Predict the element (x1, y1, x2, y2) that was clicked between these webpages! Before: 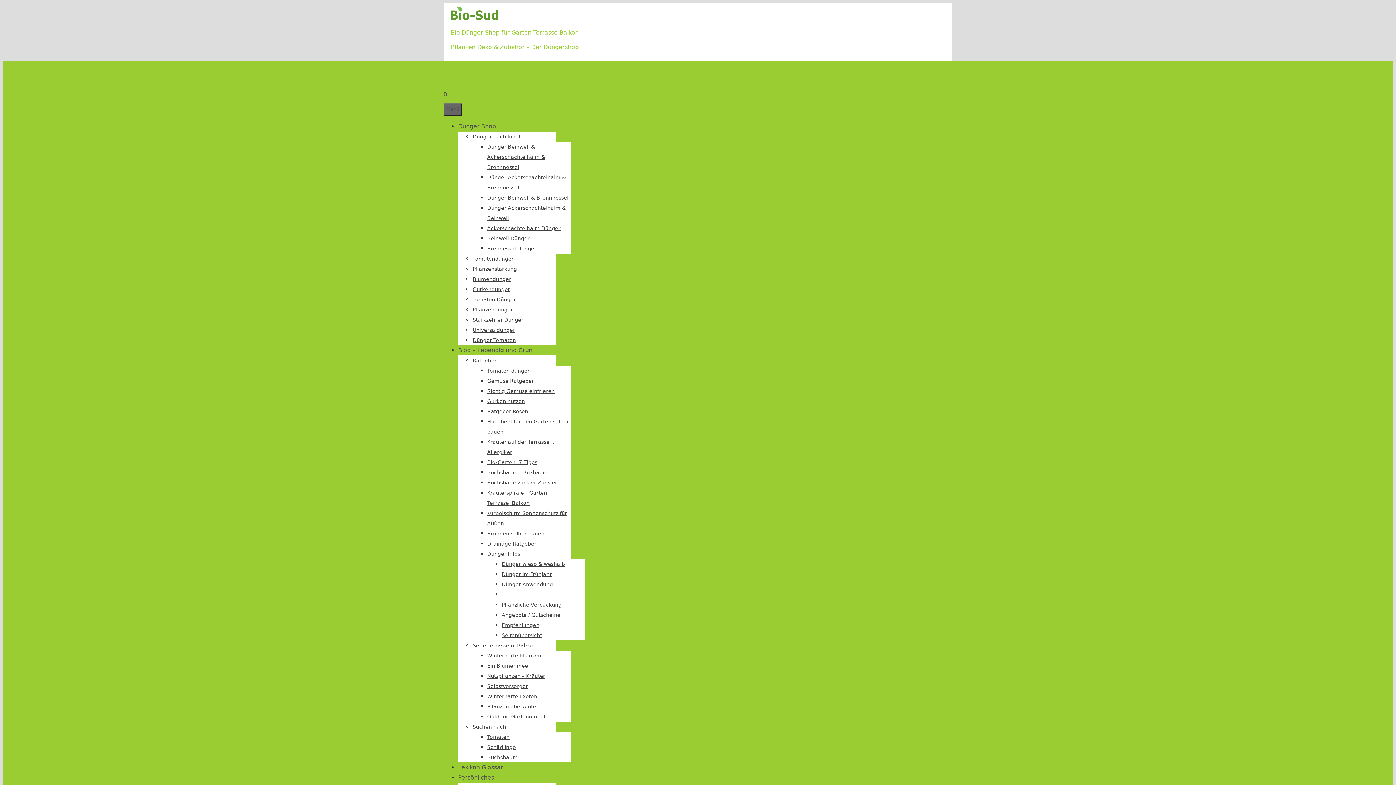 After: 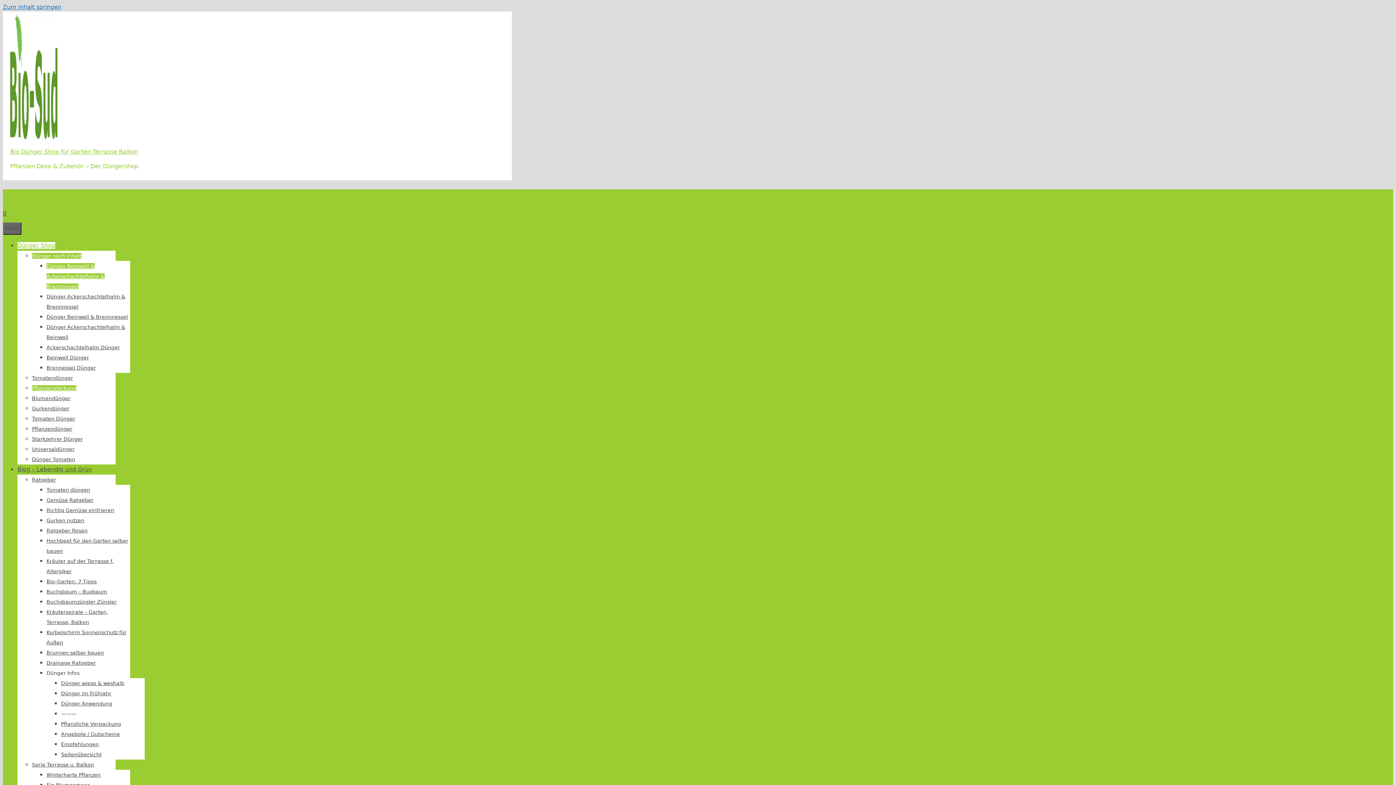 Action: label: Dünger Beinwell & Ackerschachtelhalm & Brennnessel bbox: (487, 143, 545, 170)